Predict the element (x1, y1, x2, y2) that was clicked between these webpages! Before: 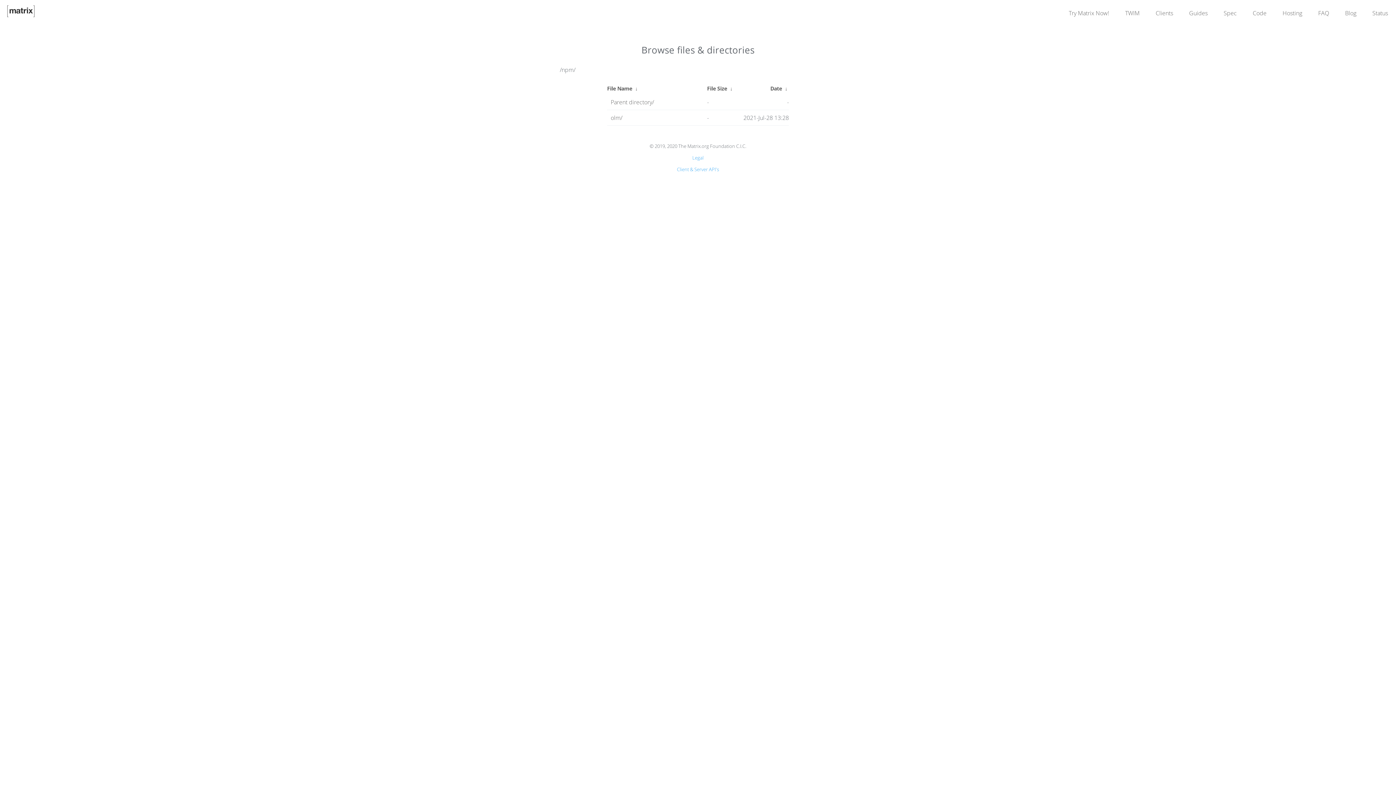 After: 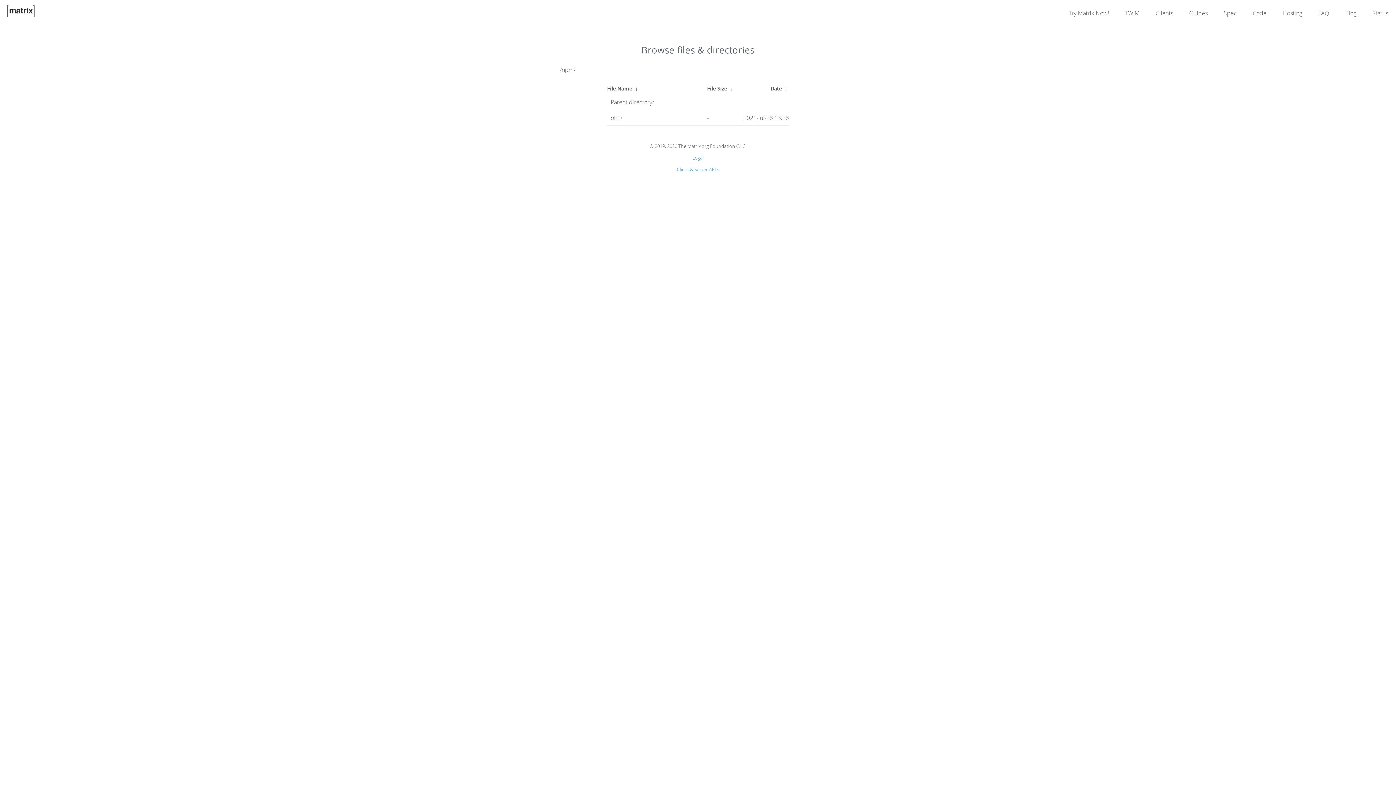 Action: bbox: (783, 85, 789, 92) label:  ↓ 